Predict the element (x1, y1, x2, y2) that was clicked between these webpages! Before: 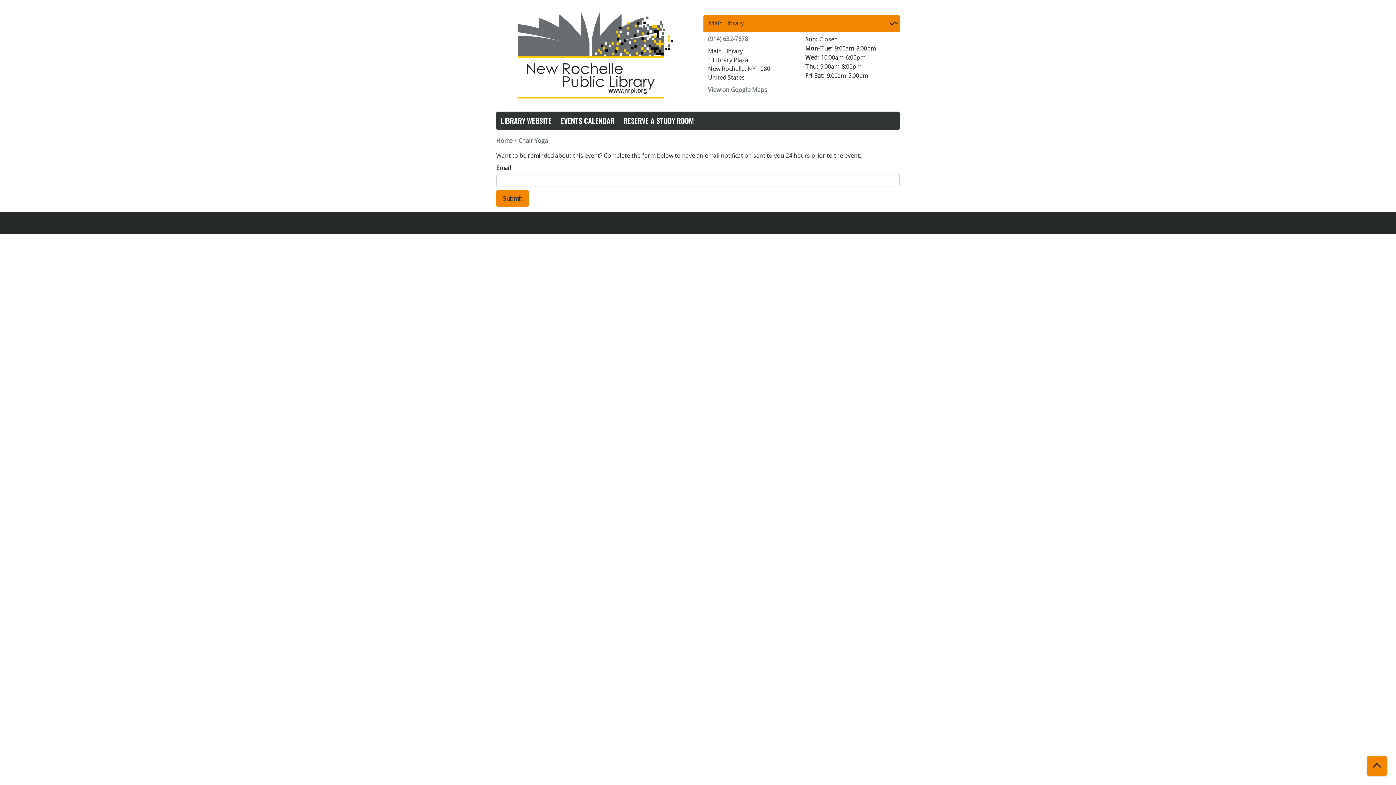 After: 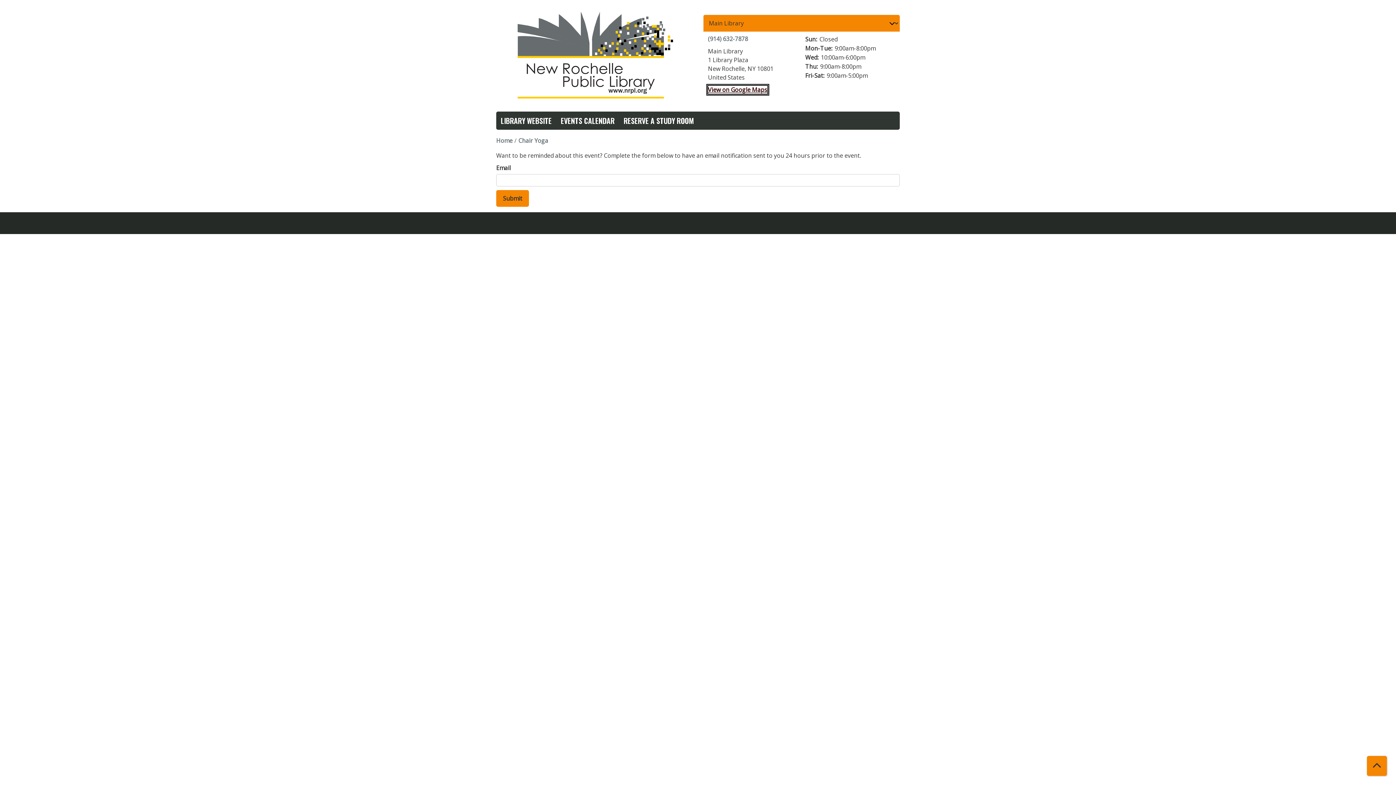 Action: bbox: (708, 85, 767, 93) label: View on Google Maps